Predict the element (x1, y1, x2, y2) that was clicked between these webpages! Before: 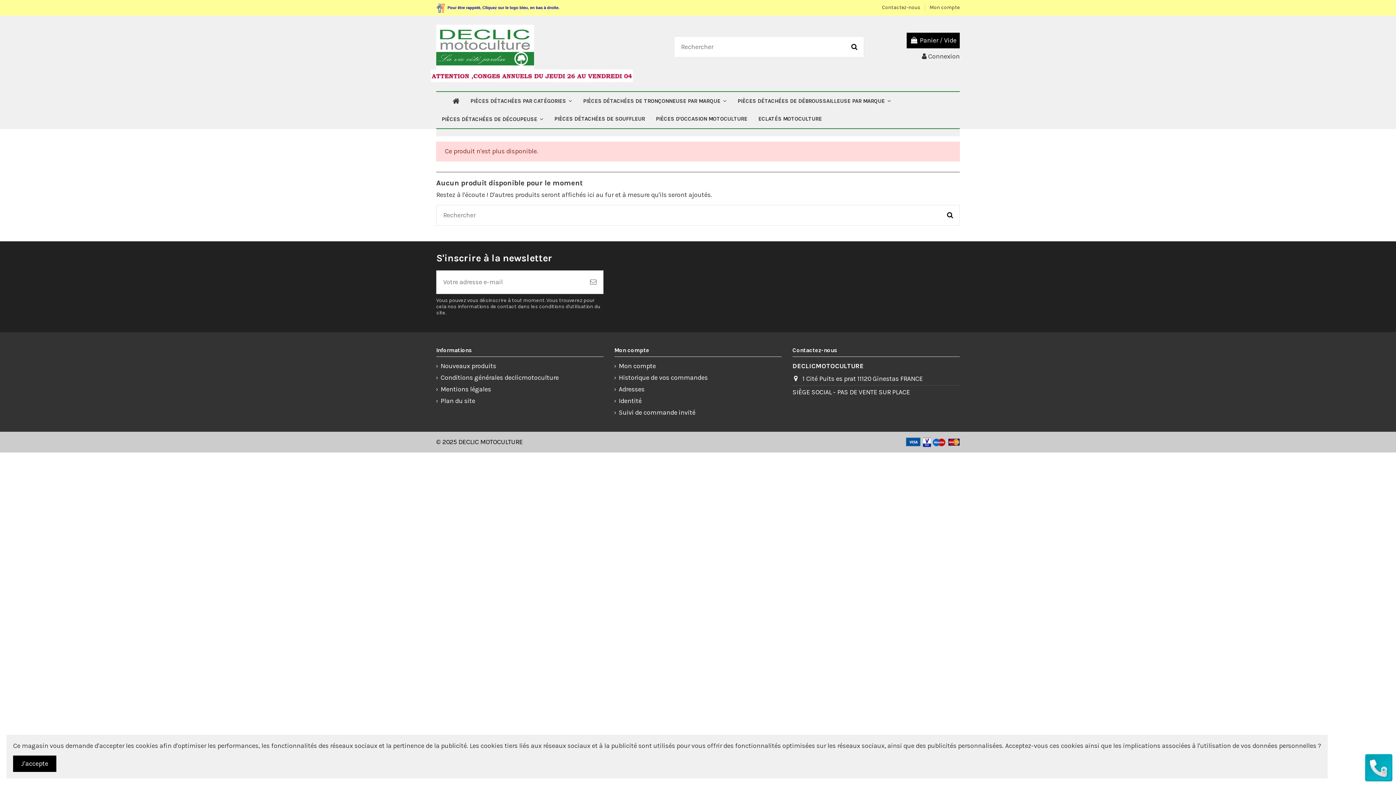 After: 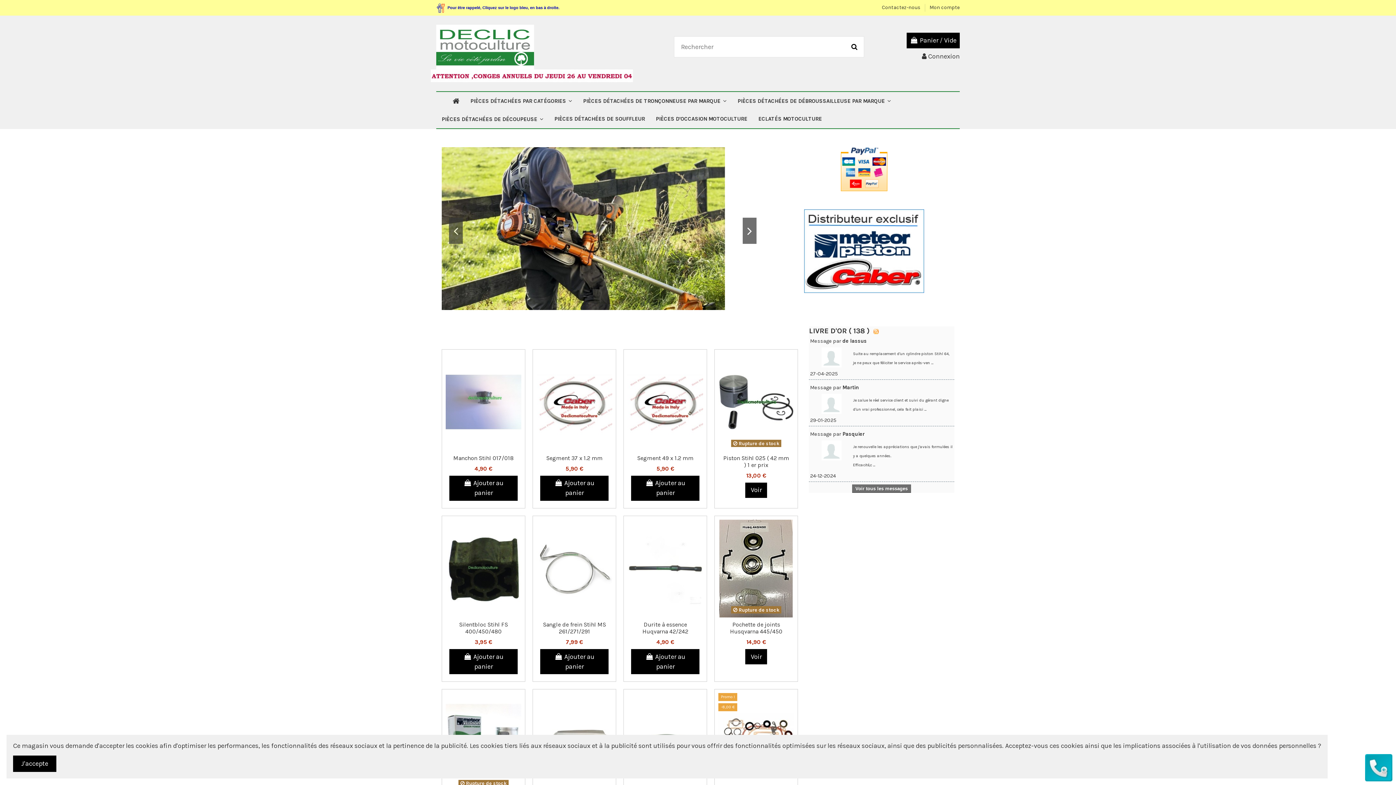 Action: bbox: (447, 91, 465, 110)